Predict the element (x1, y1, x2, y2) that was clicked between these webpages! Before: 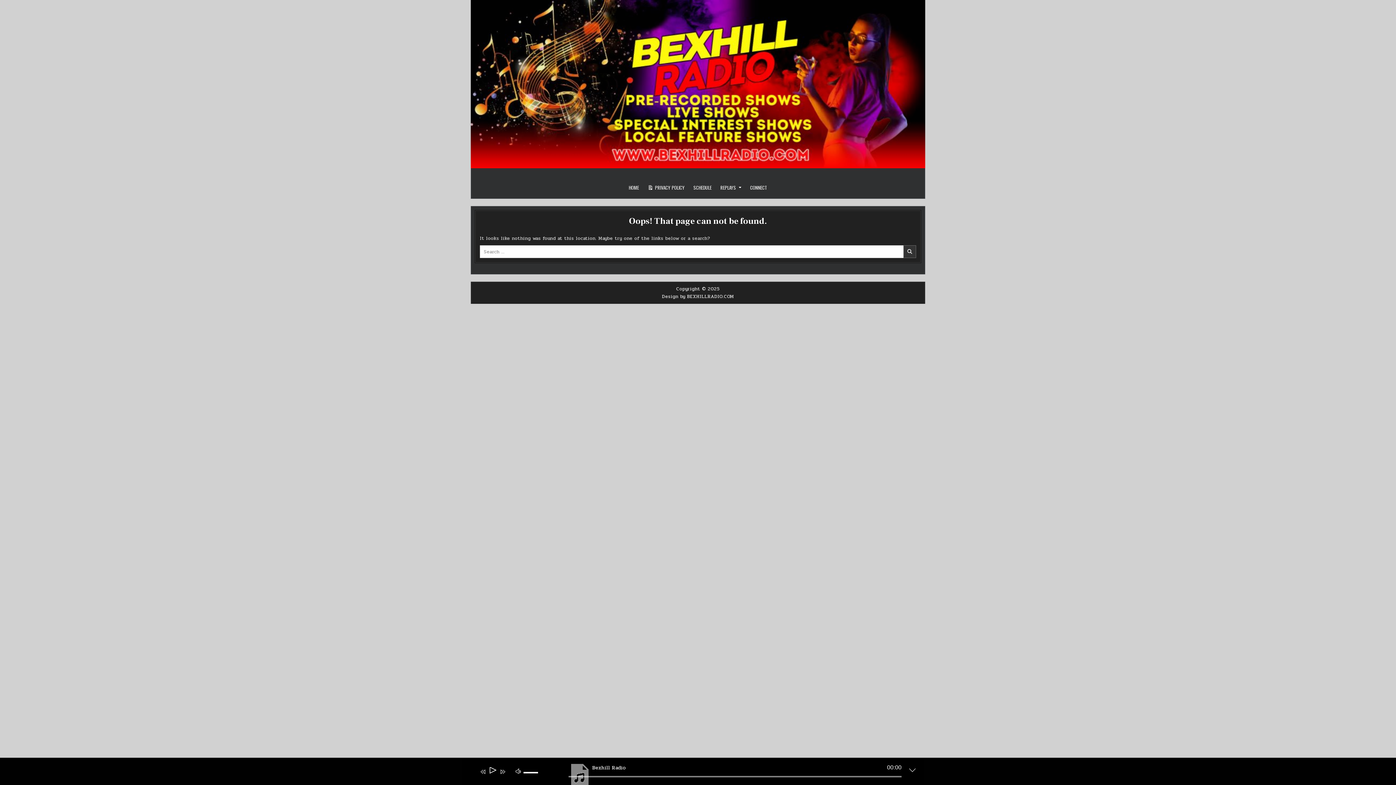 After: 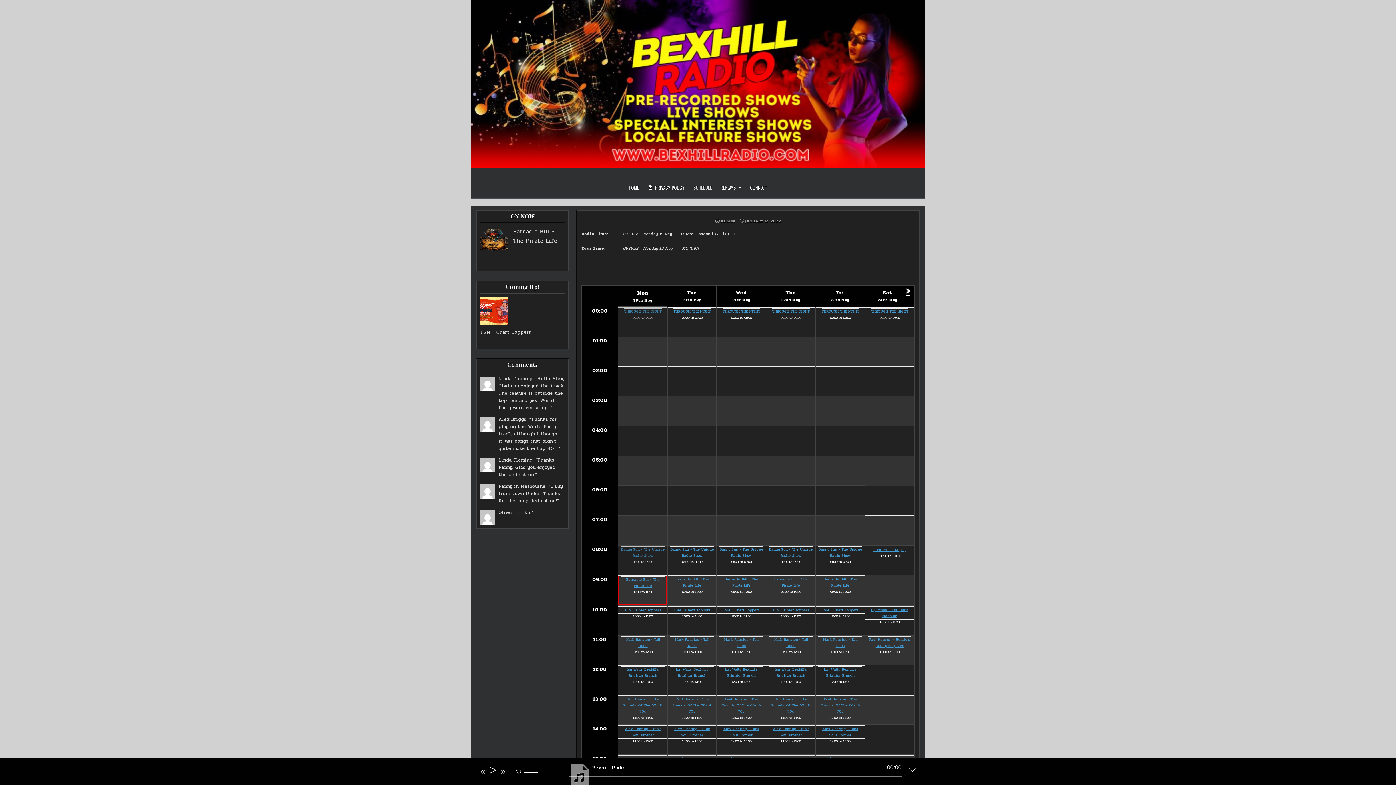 Action: label: SCHEDULE bbox: (689, 181, 716, 194)